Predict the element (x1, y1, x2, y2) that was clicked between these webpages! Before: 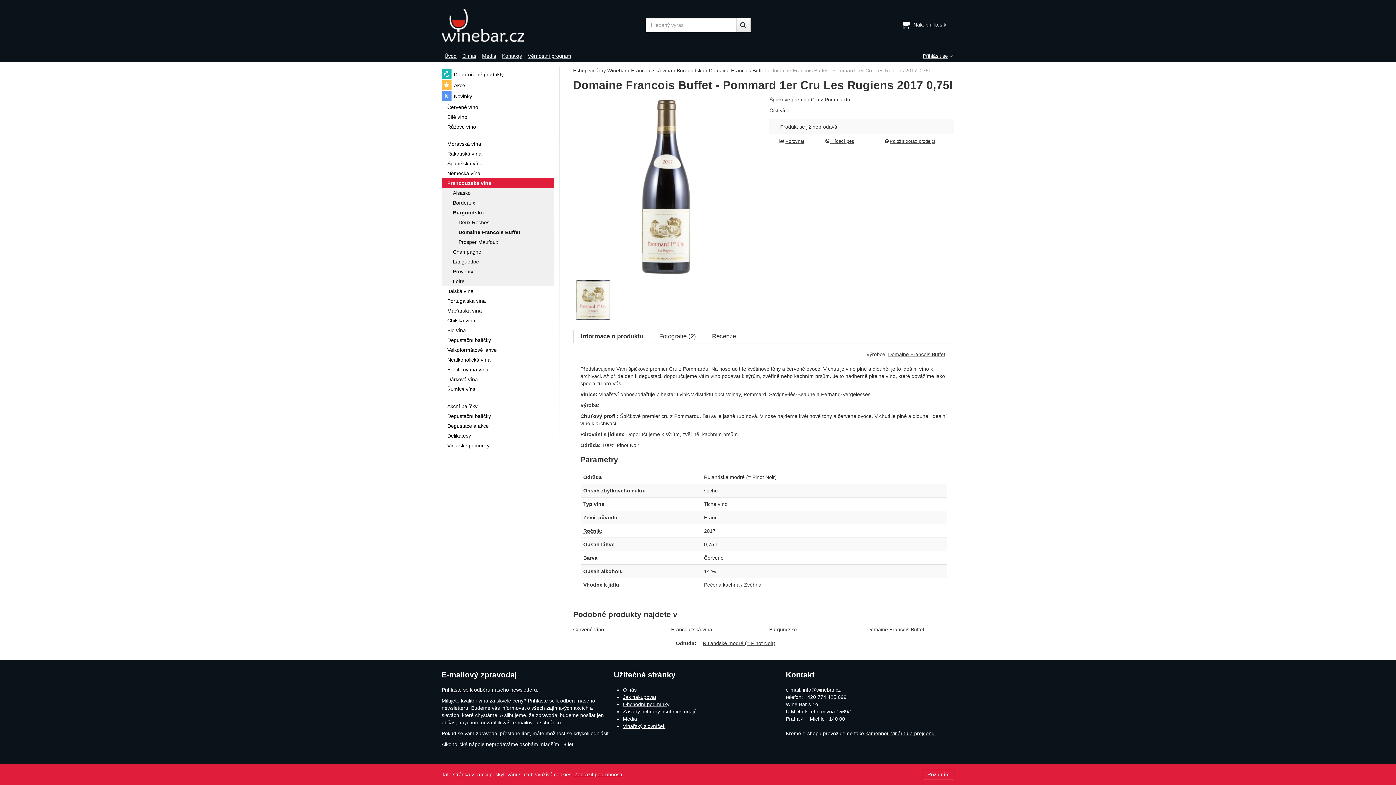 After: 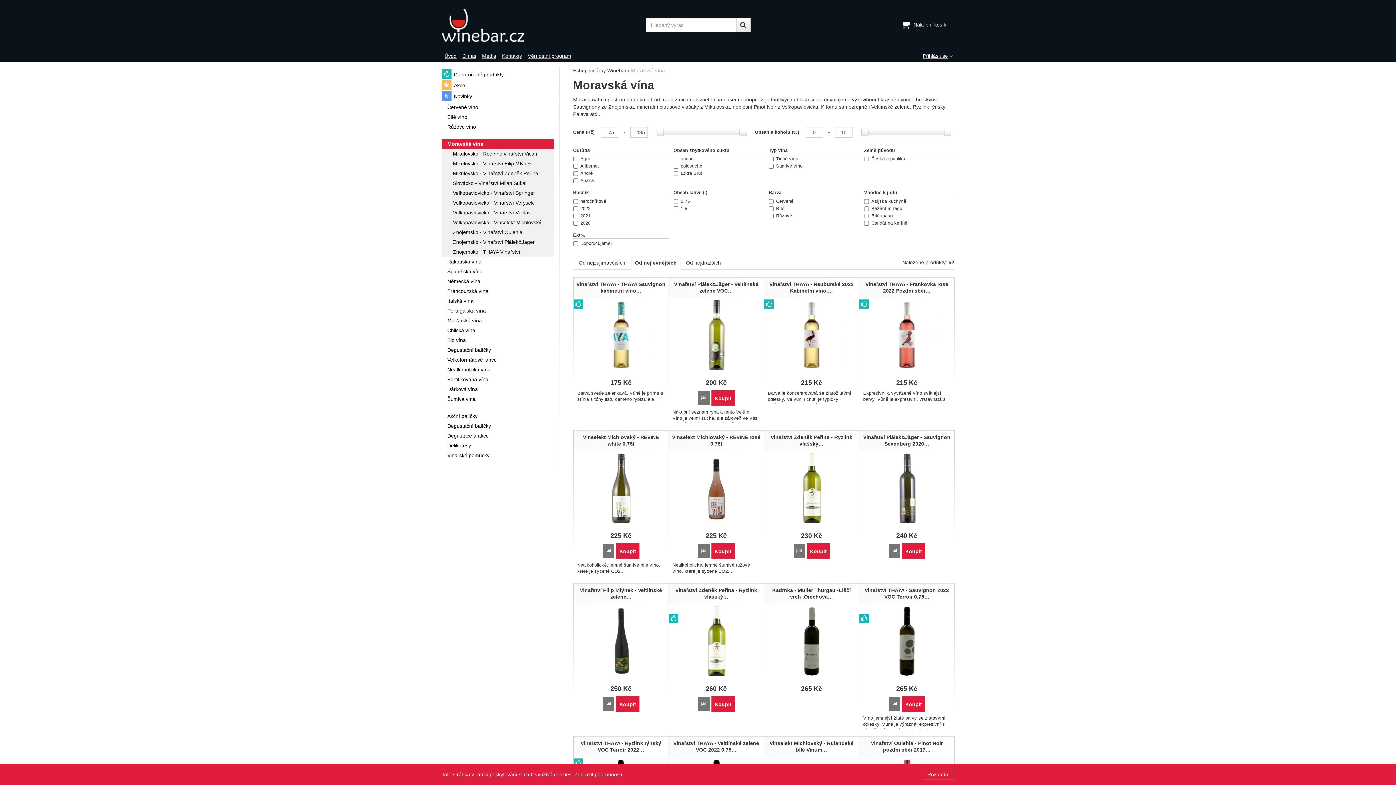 Action: label: Moravská vína bbox: (441, 139, 554, 148)